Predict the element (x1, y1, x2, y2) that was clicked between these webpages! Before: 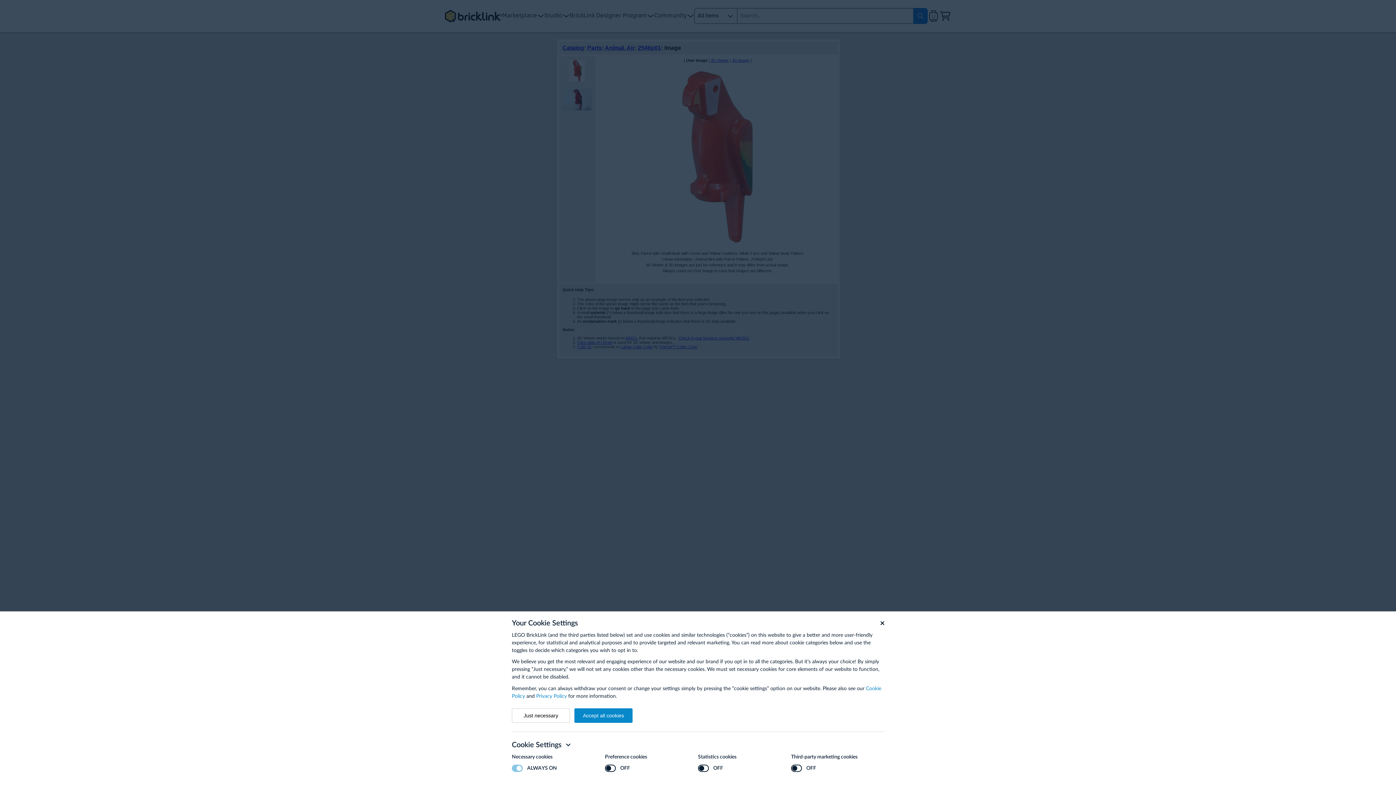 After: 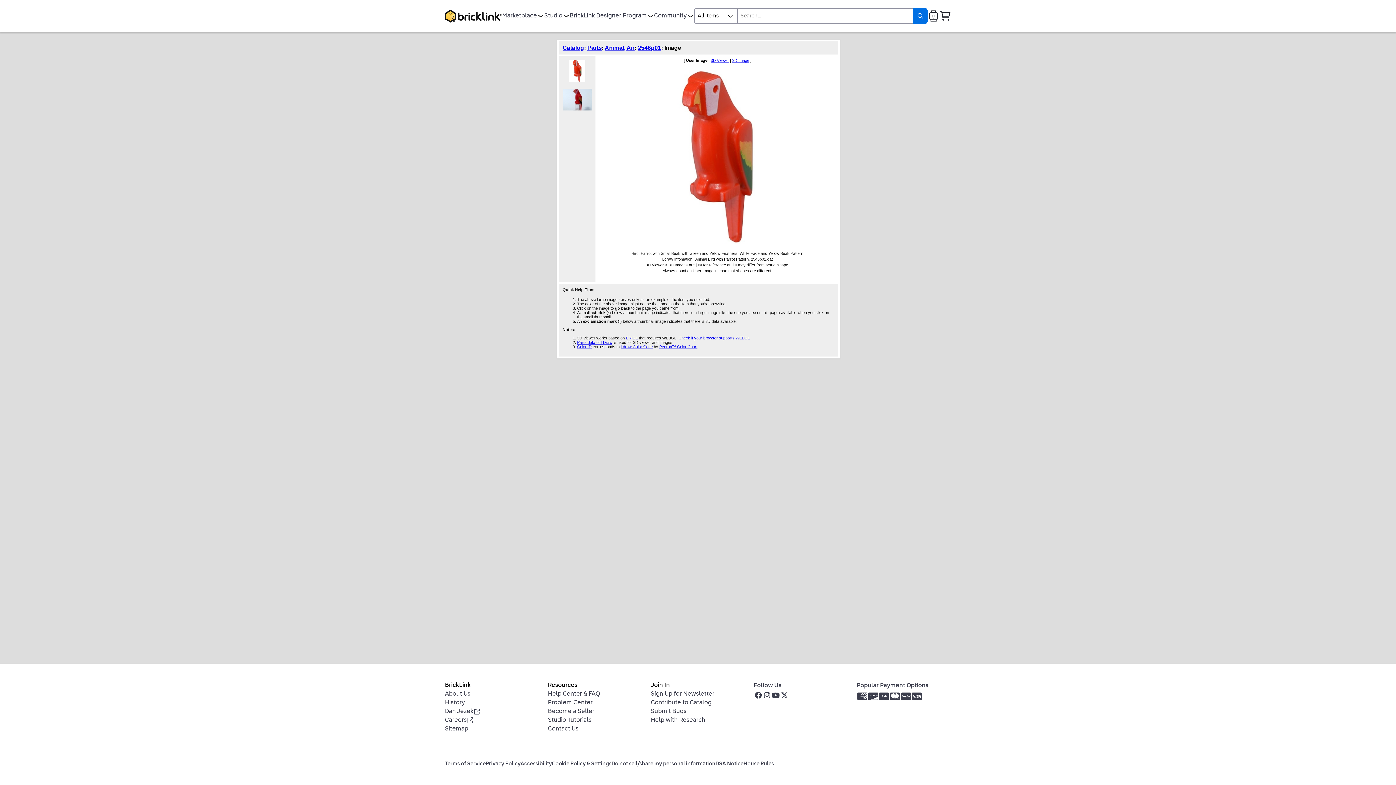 Action: bbox: (512, 708, 570, 723) label: Just necessary